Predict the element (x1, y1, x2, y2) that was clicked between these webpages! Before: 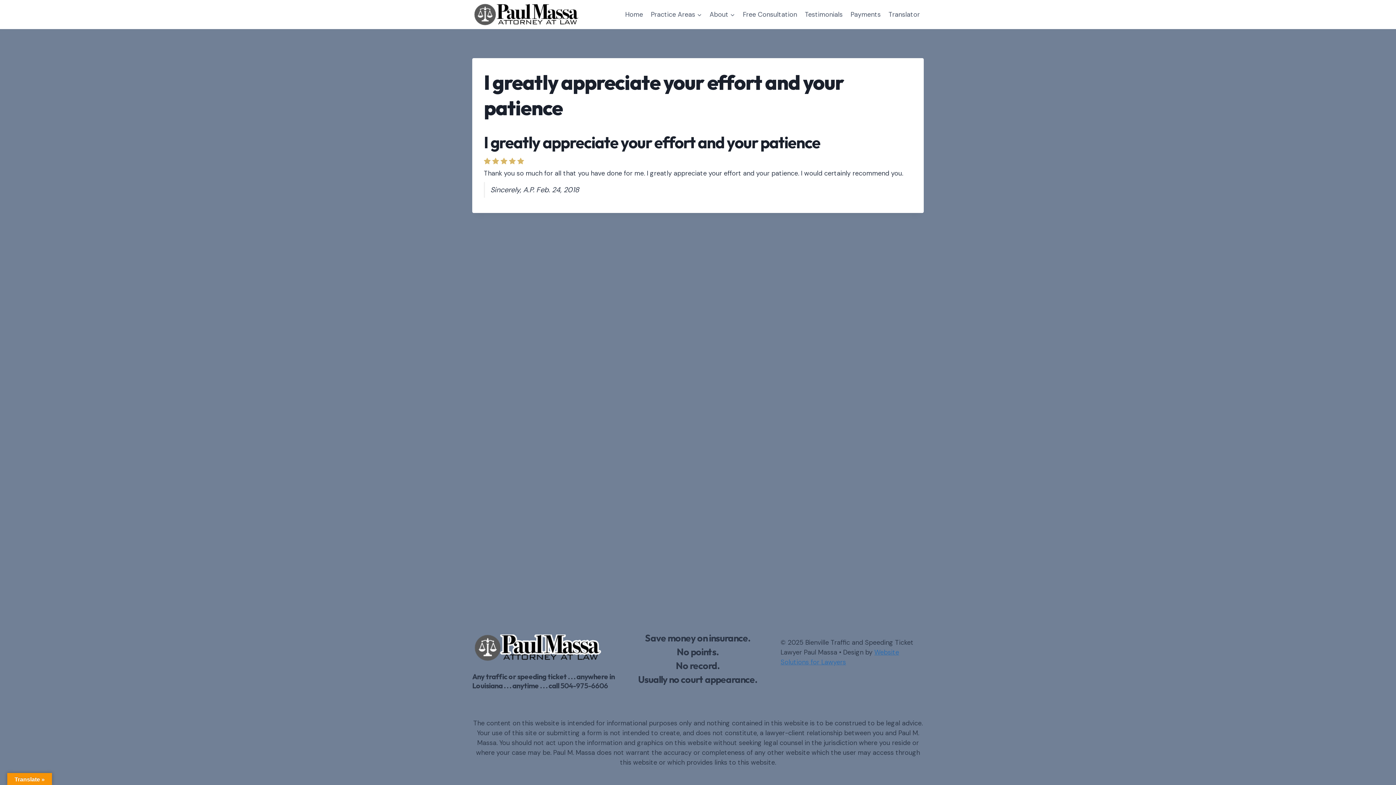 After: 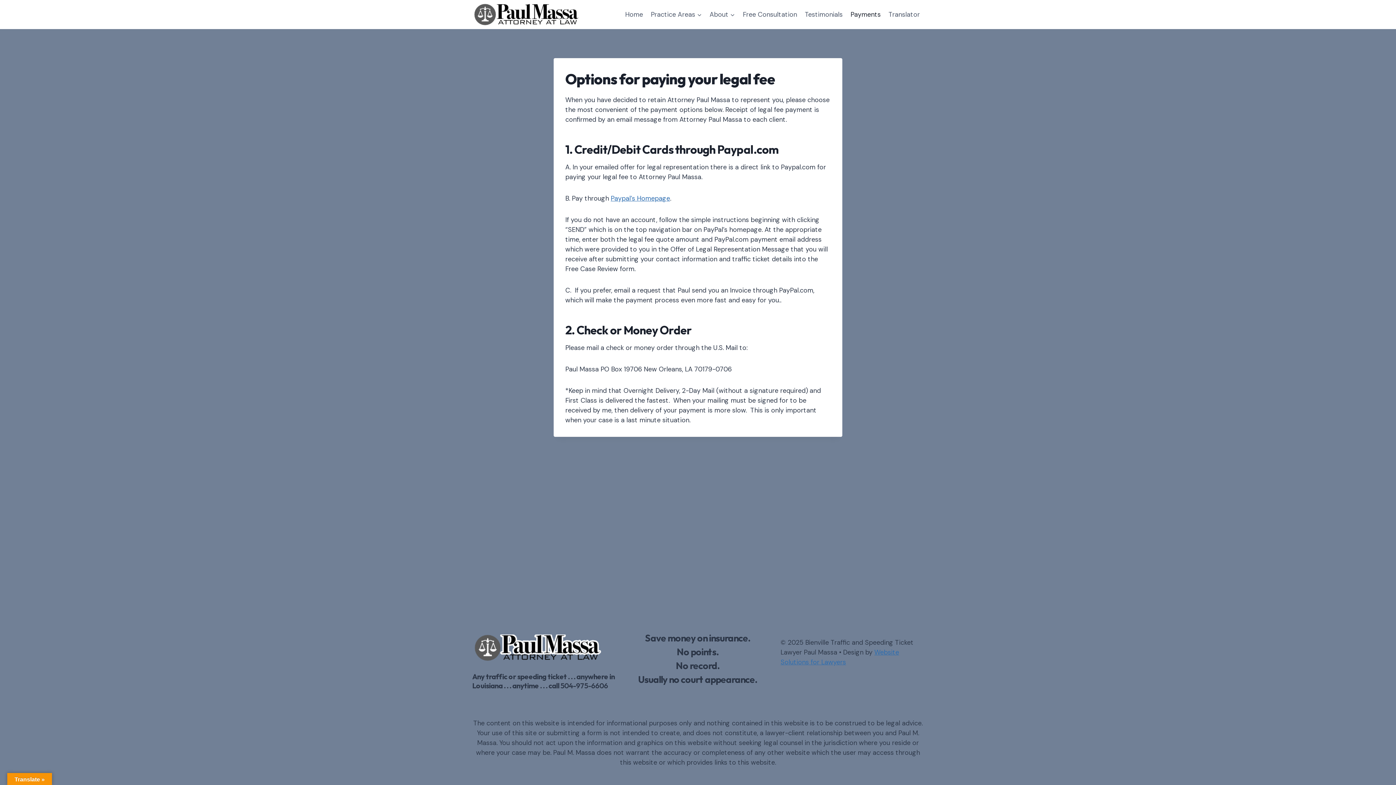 Action: bbox: (846, 5, 884, 23) label: Payments